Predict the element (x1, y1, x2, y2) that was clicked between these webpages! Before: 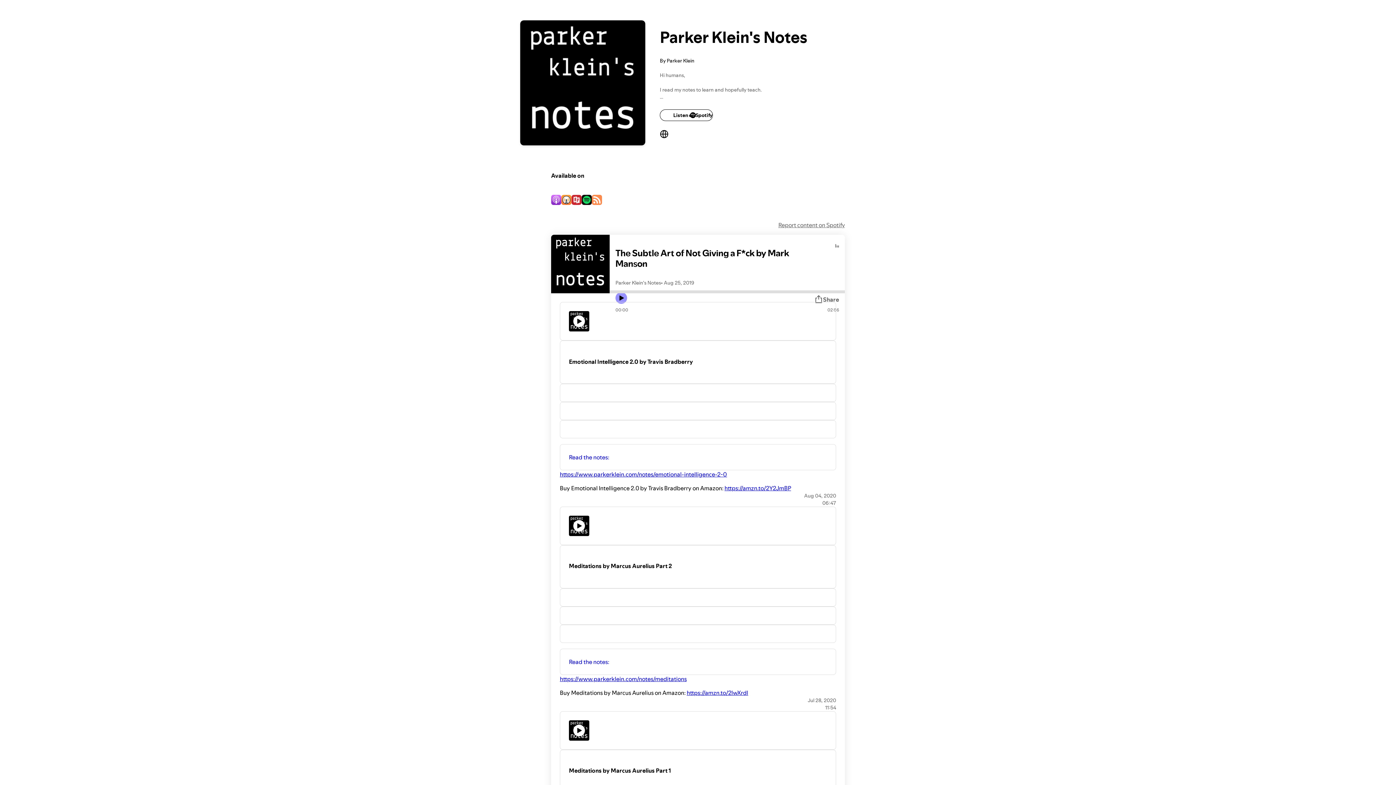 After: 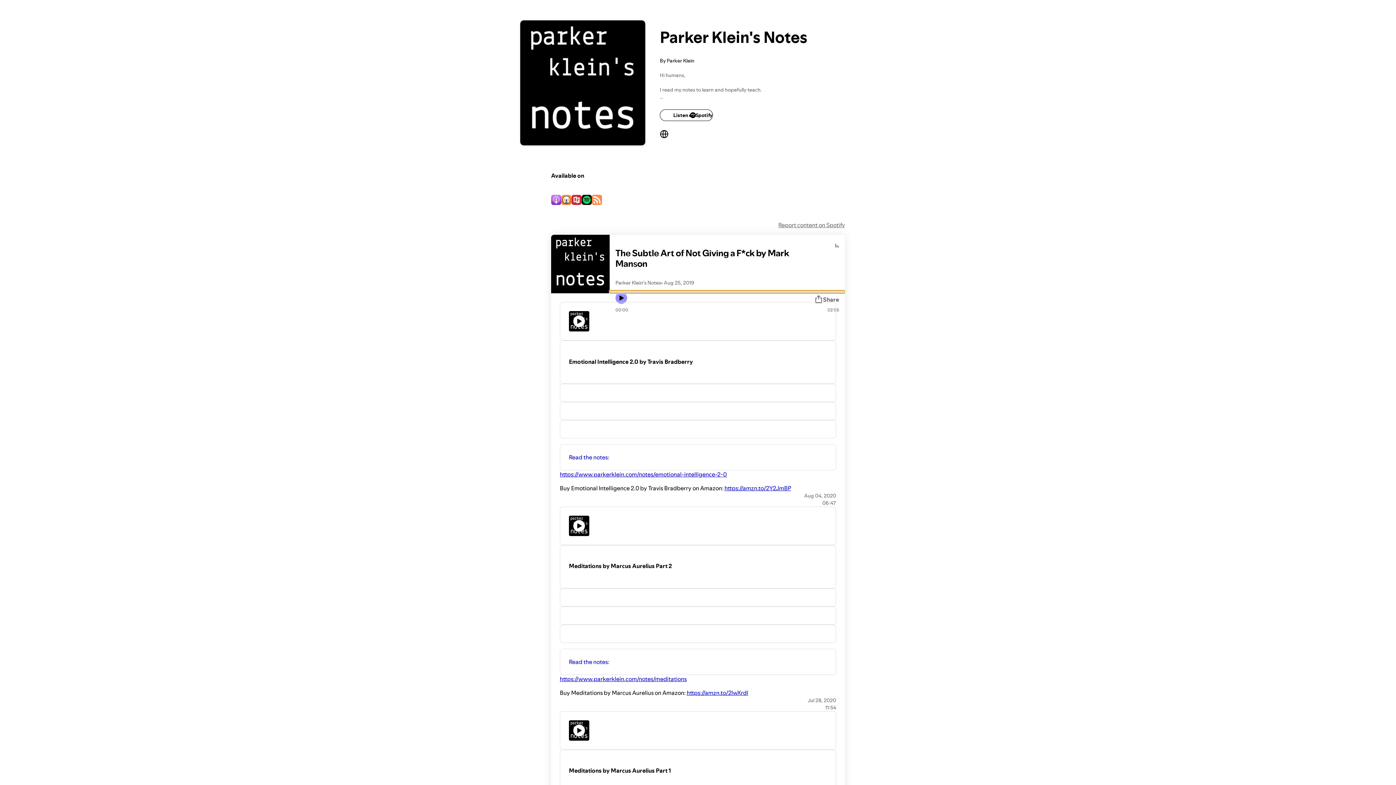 Action: bbox: (609, 290, 845, 293) label: Audio seek bar